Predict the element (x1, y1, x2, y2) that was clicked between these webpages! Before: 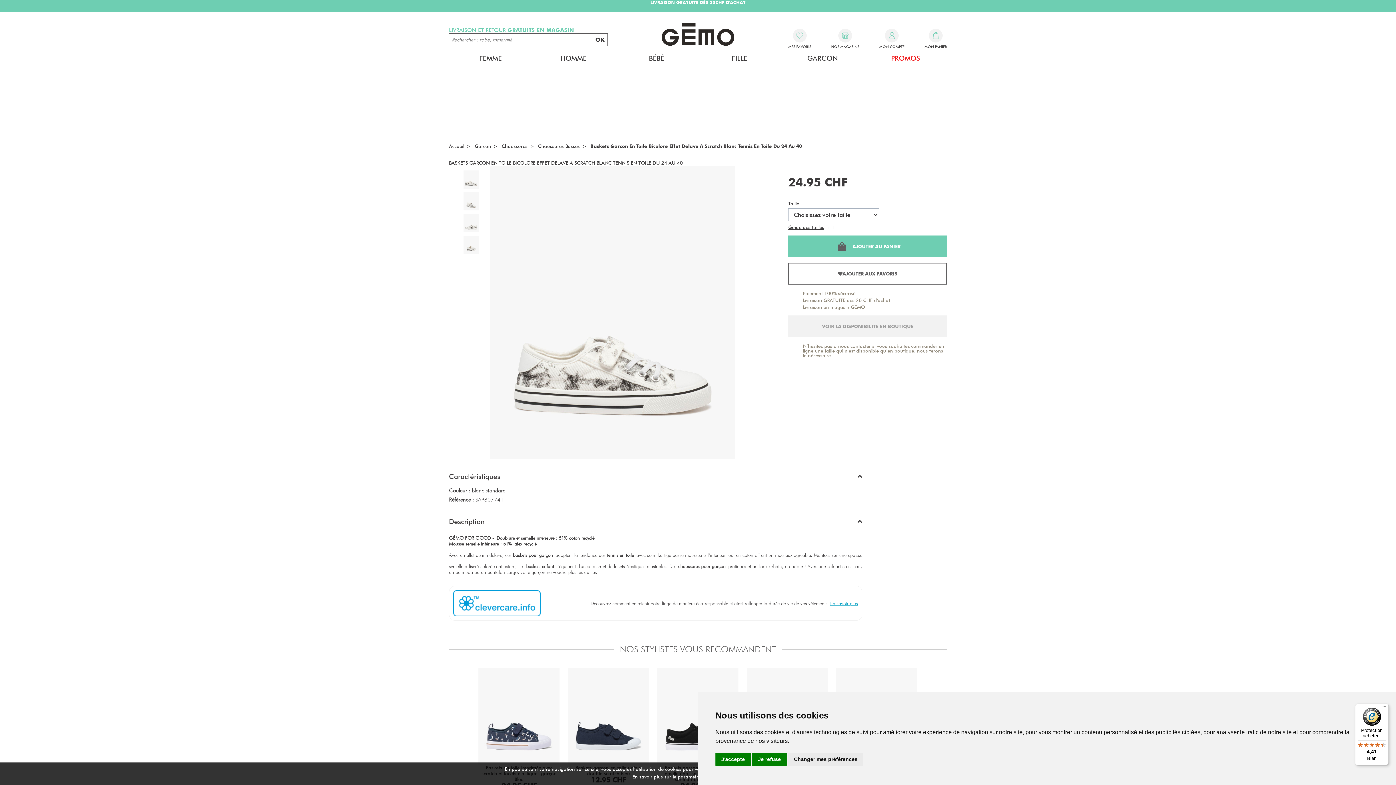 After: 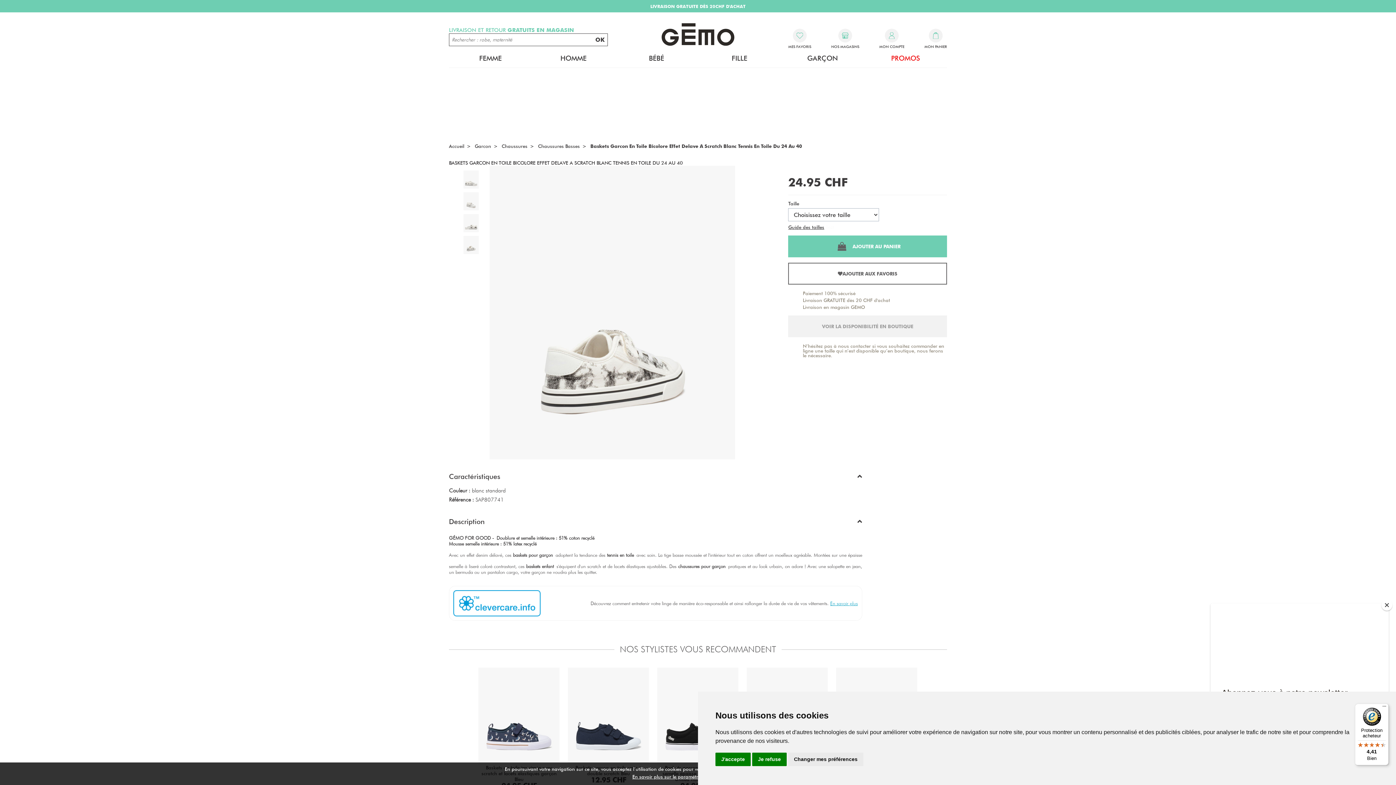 Action: bbox: (463, 235, 478, 254)